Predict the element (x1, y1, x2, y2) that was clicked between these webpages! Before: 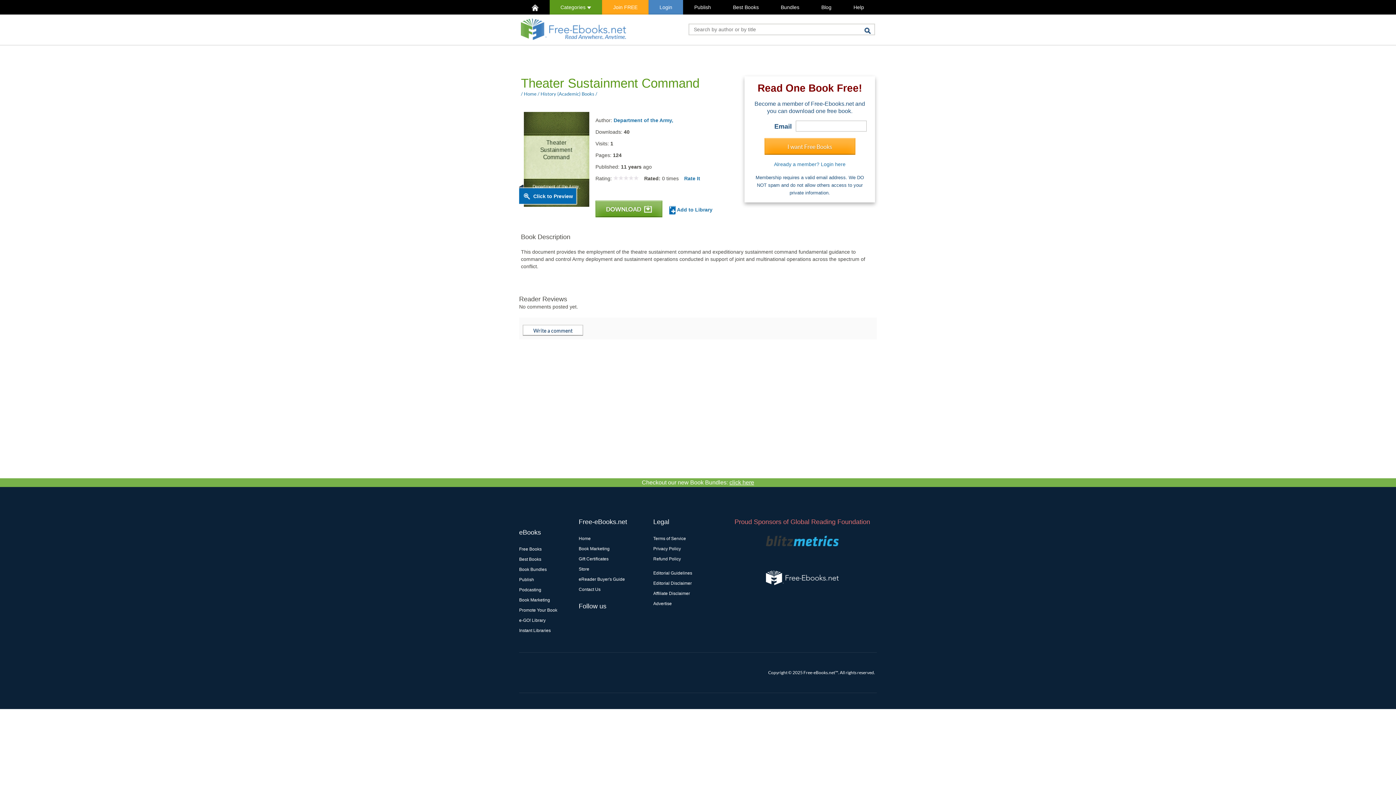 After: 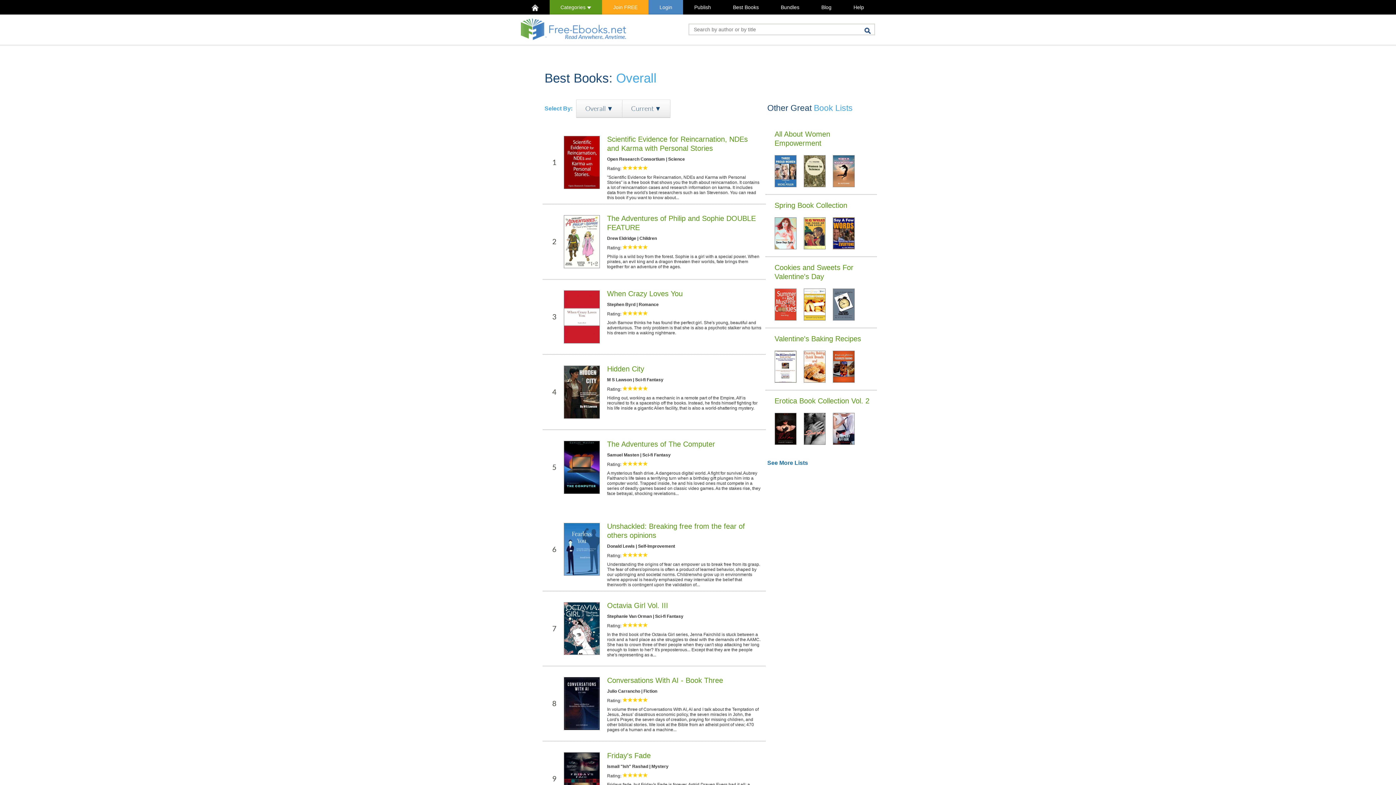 Action: bbox: (519, 557, 541, 562) label: Best Books